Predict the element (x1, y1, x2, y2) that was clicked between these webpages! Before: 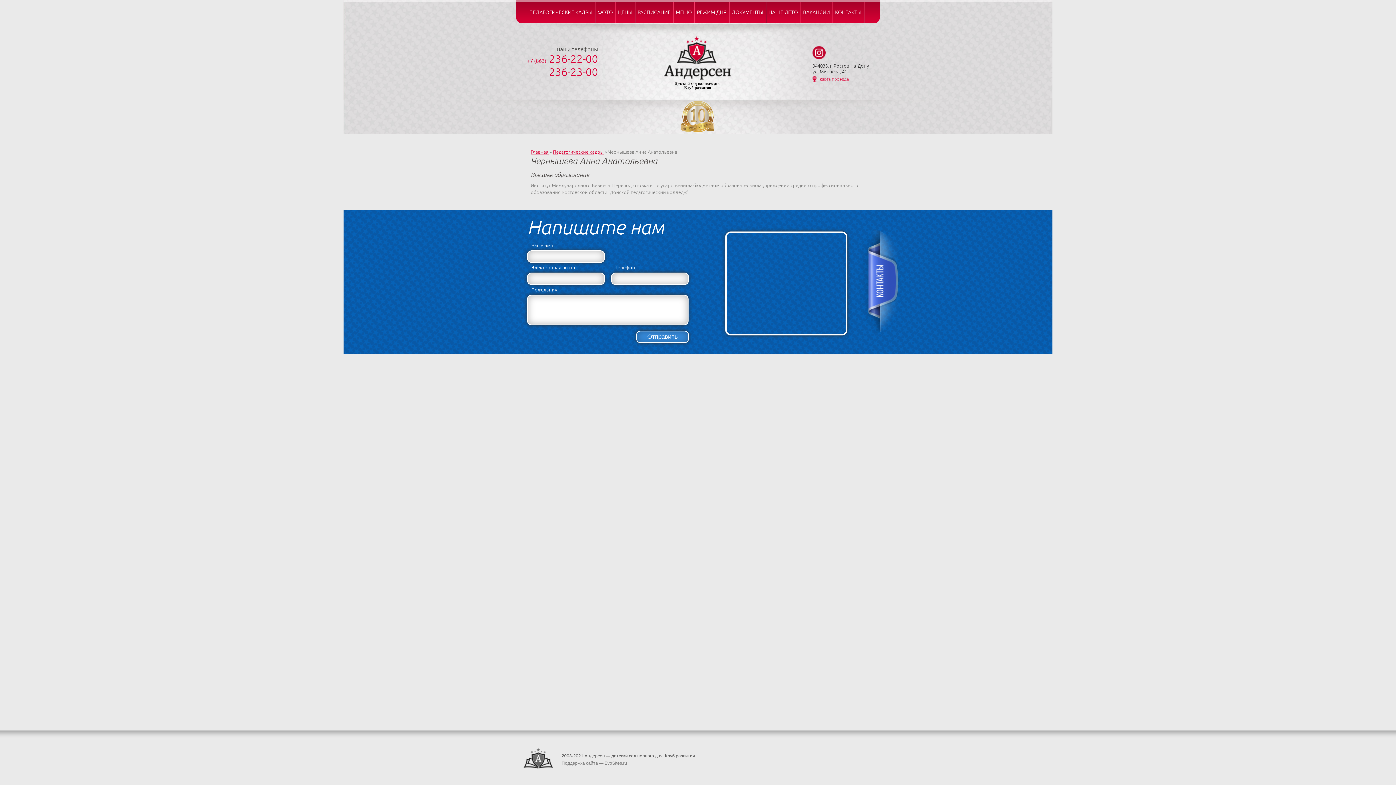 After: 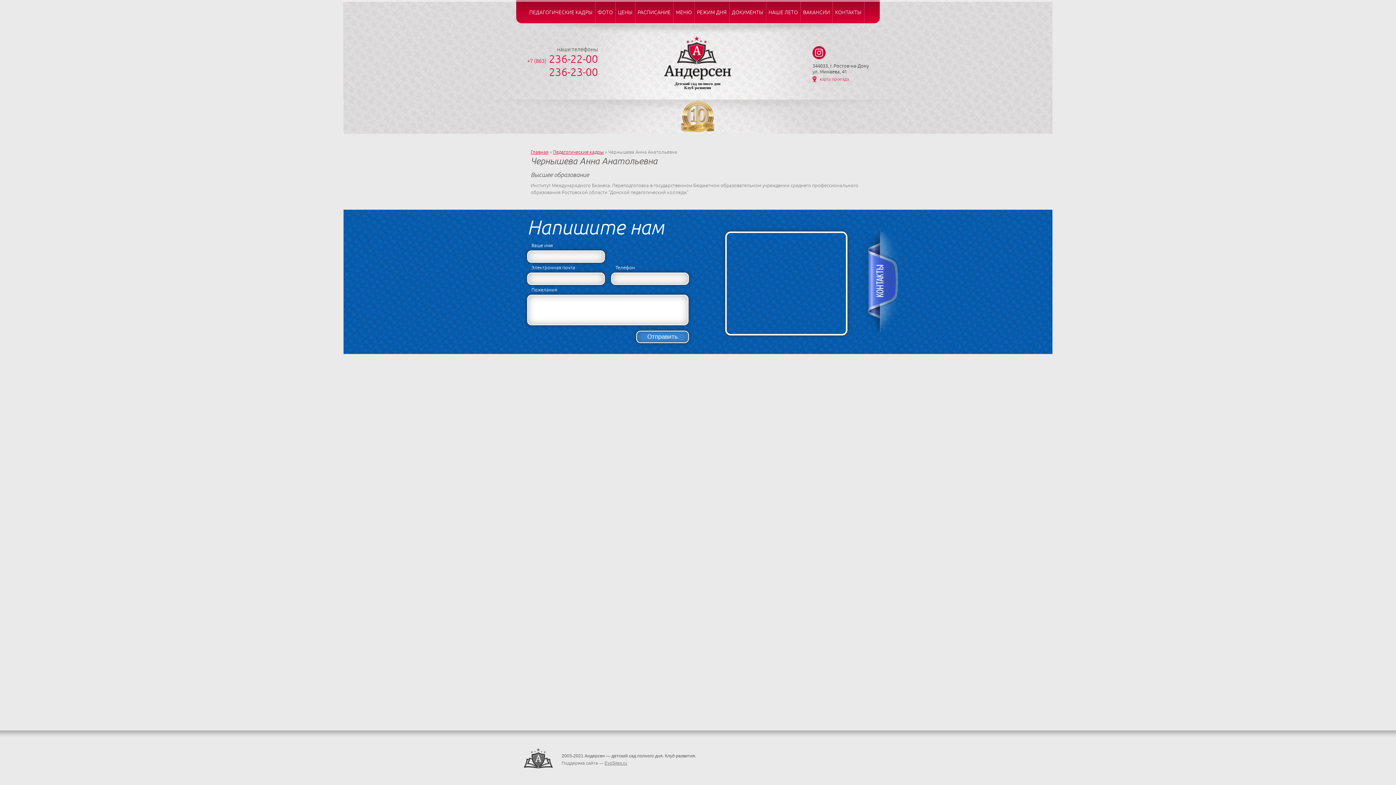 Action: bbox: (812, 76, 849, 82) label: карта проезда